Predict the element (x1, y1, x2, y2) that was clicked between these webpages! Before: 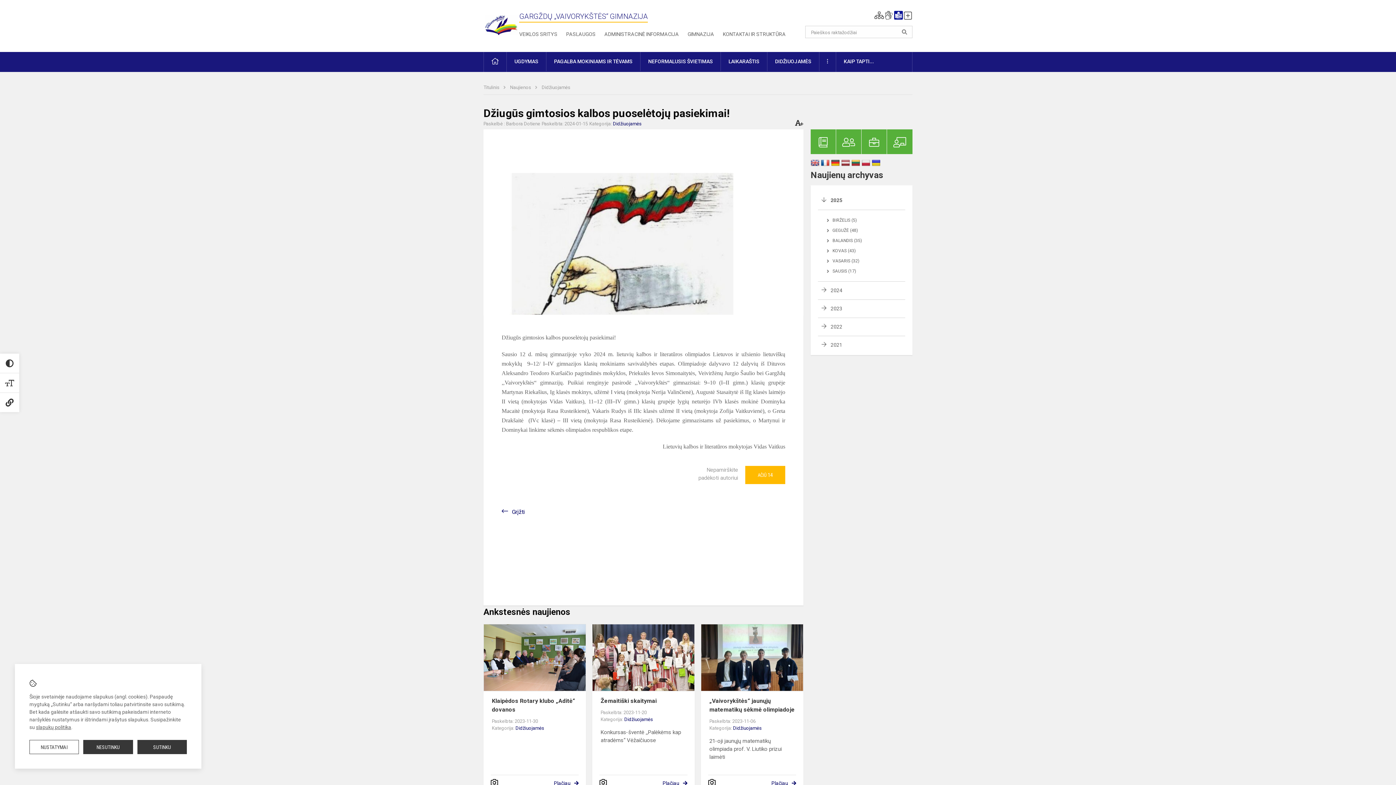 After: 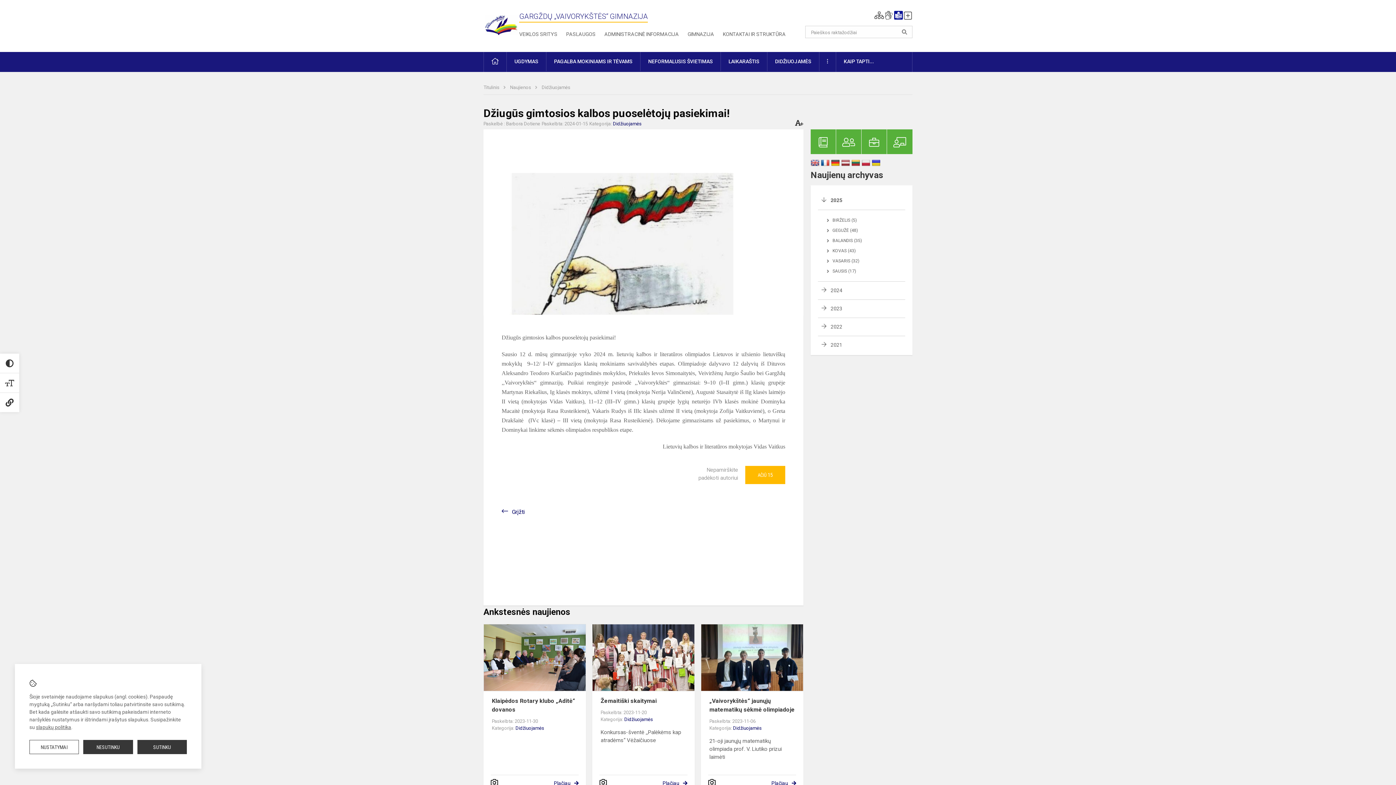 Action: label: AČIŪ 14 bbox: (745, 466, 785, 484)